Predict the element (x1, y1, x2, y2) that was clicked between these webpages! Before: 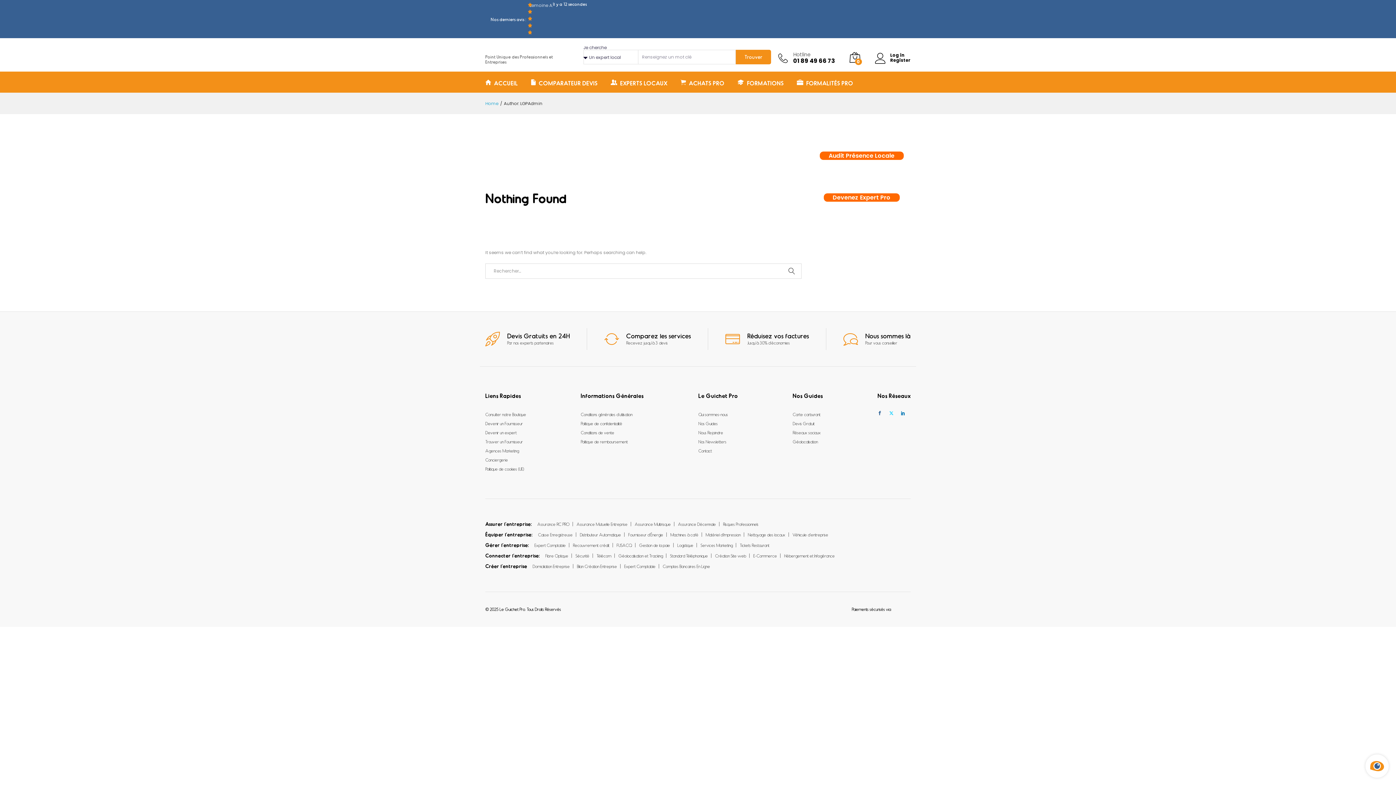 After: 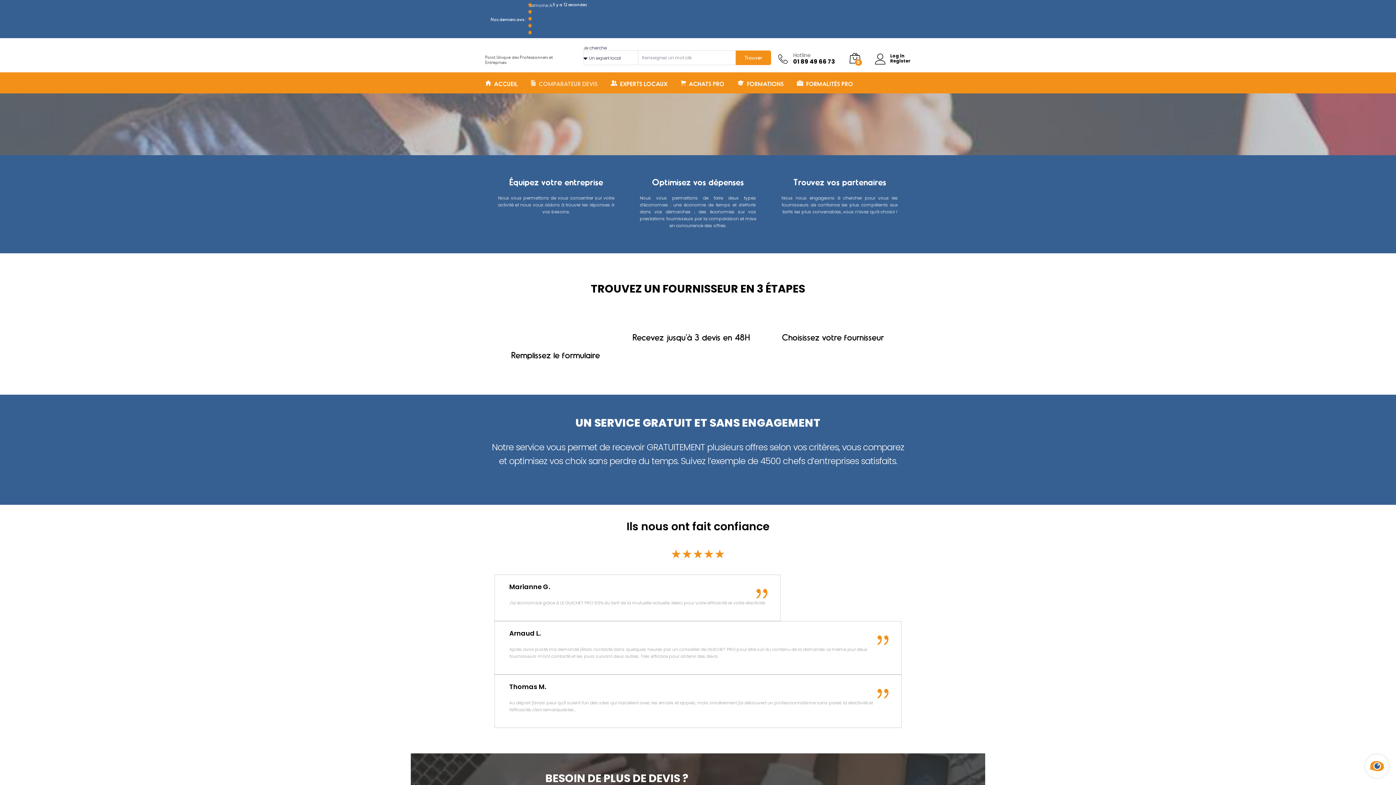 Action: label: Fibre Optique bbox: (545, 553, 568, 558)